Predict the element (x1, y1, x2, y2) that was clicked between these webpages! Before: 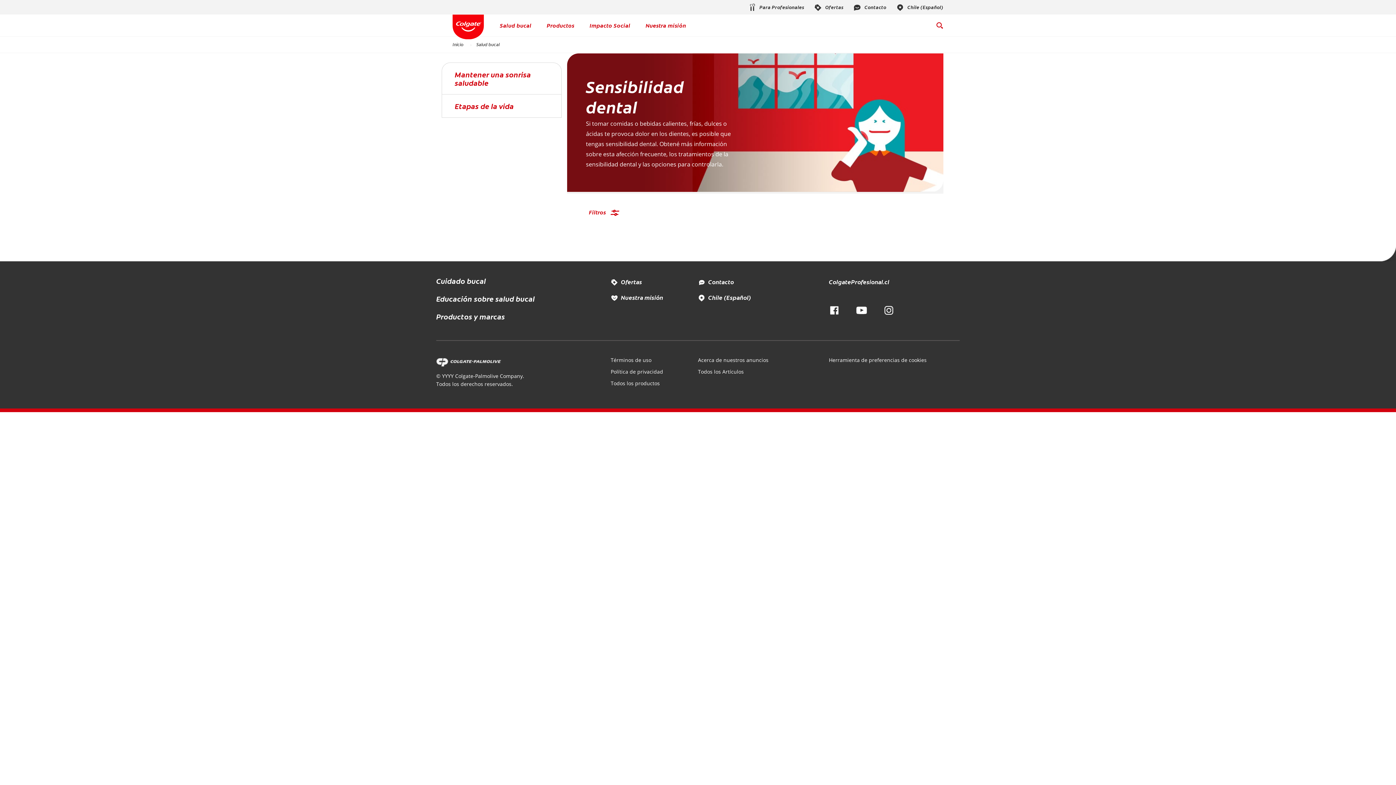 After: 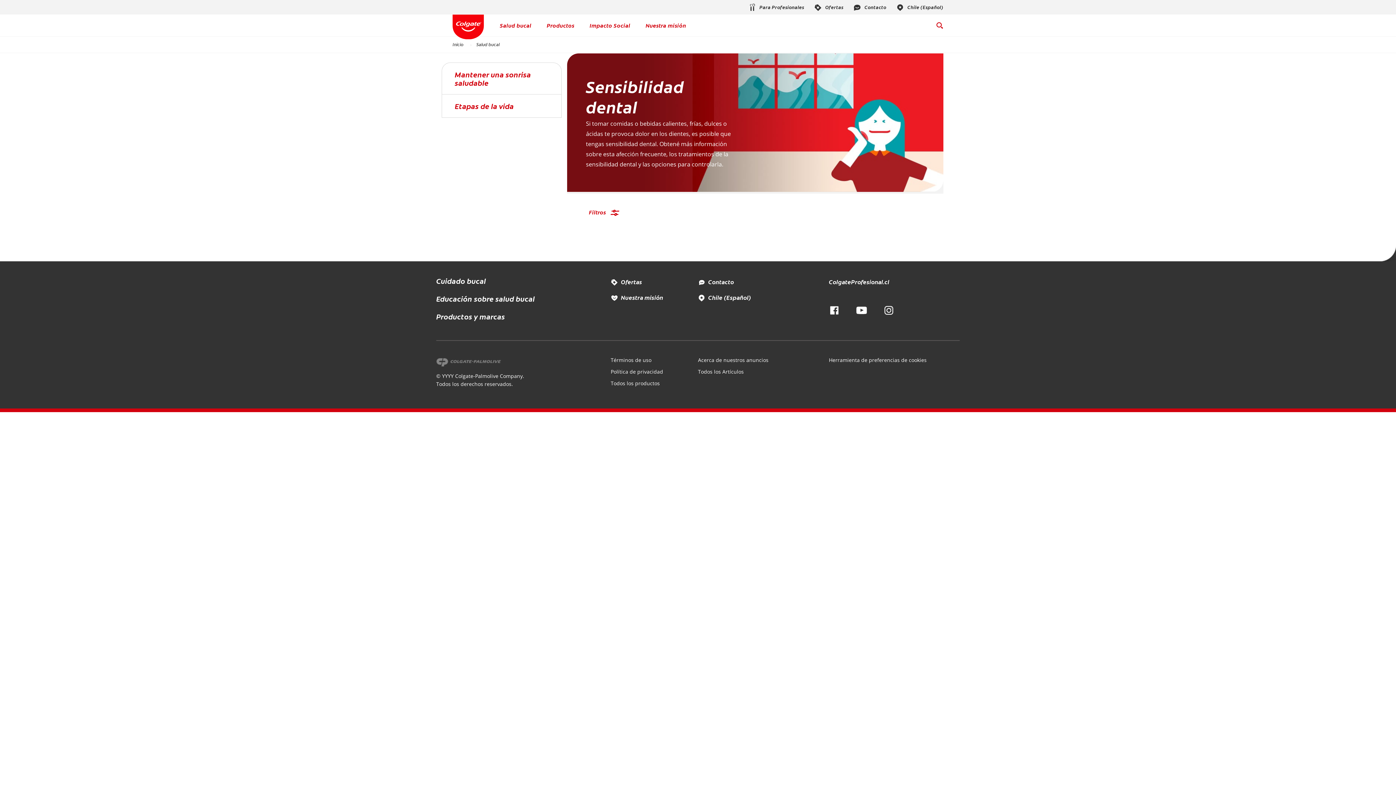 Action: bbox: (436, 358, 504, 366) label: Brand Logo